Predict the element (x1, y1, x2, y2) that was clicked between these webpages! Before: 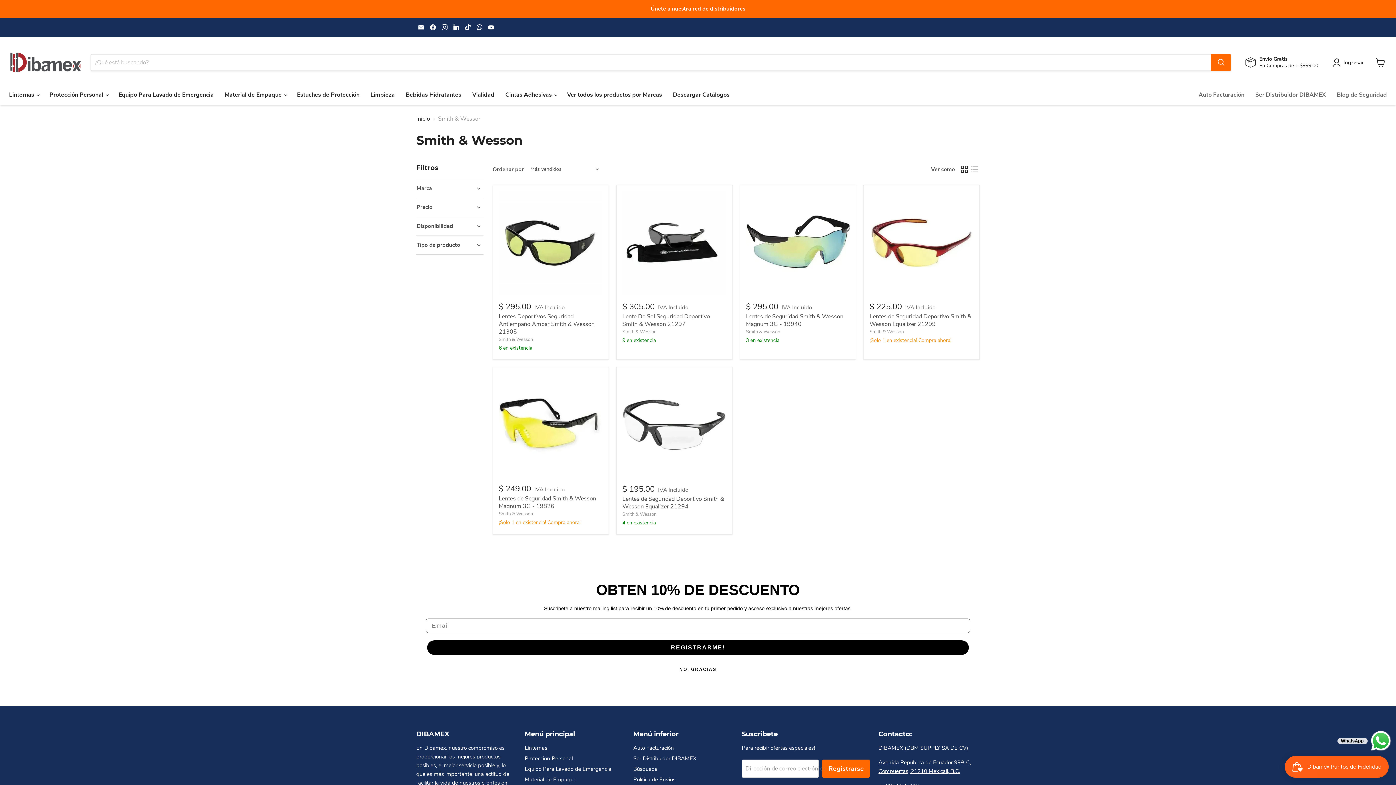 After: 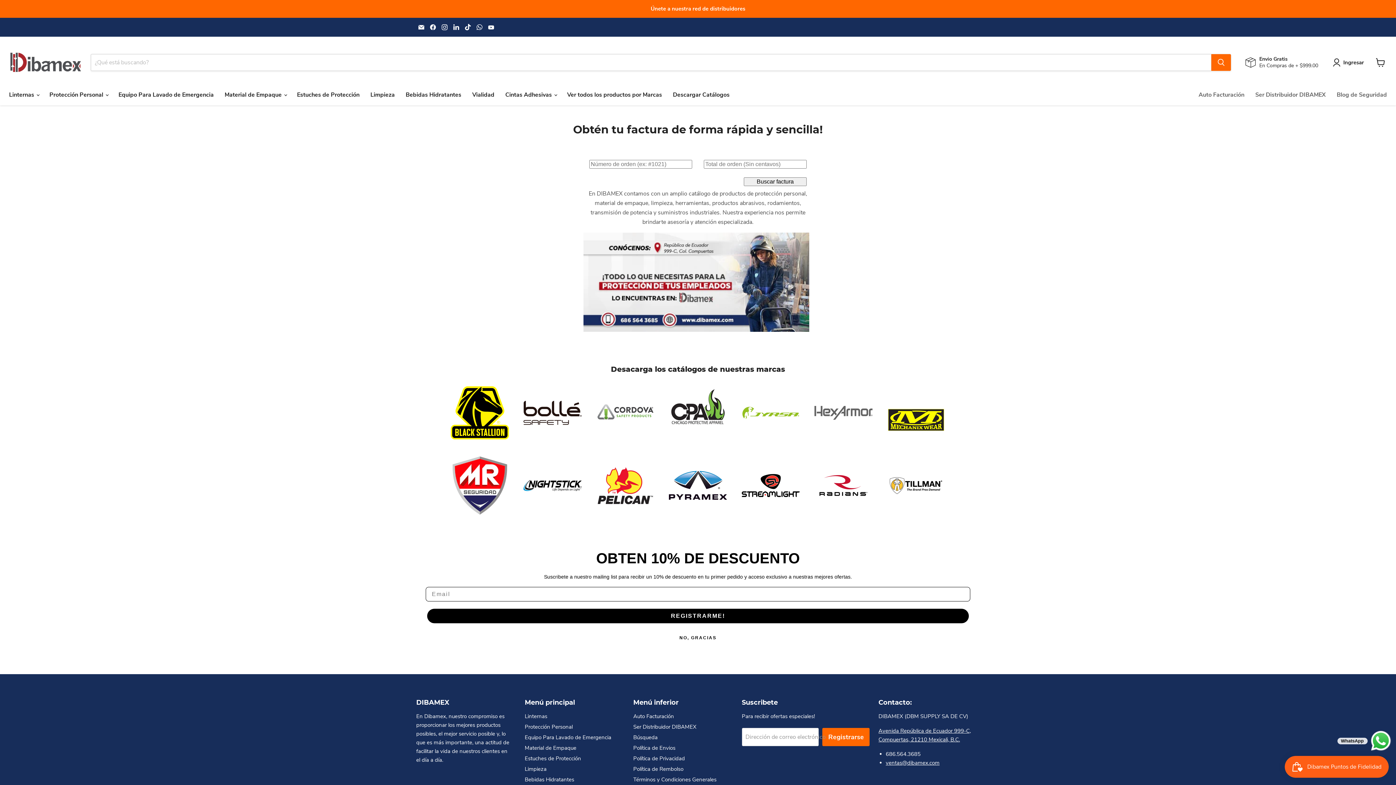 Action: label: Auto Facturación bbox: (633, 744, 674, 752)